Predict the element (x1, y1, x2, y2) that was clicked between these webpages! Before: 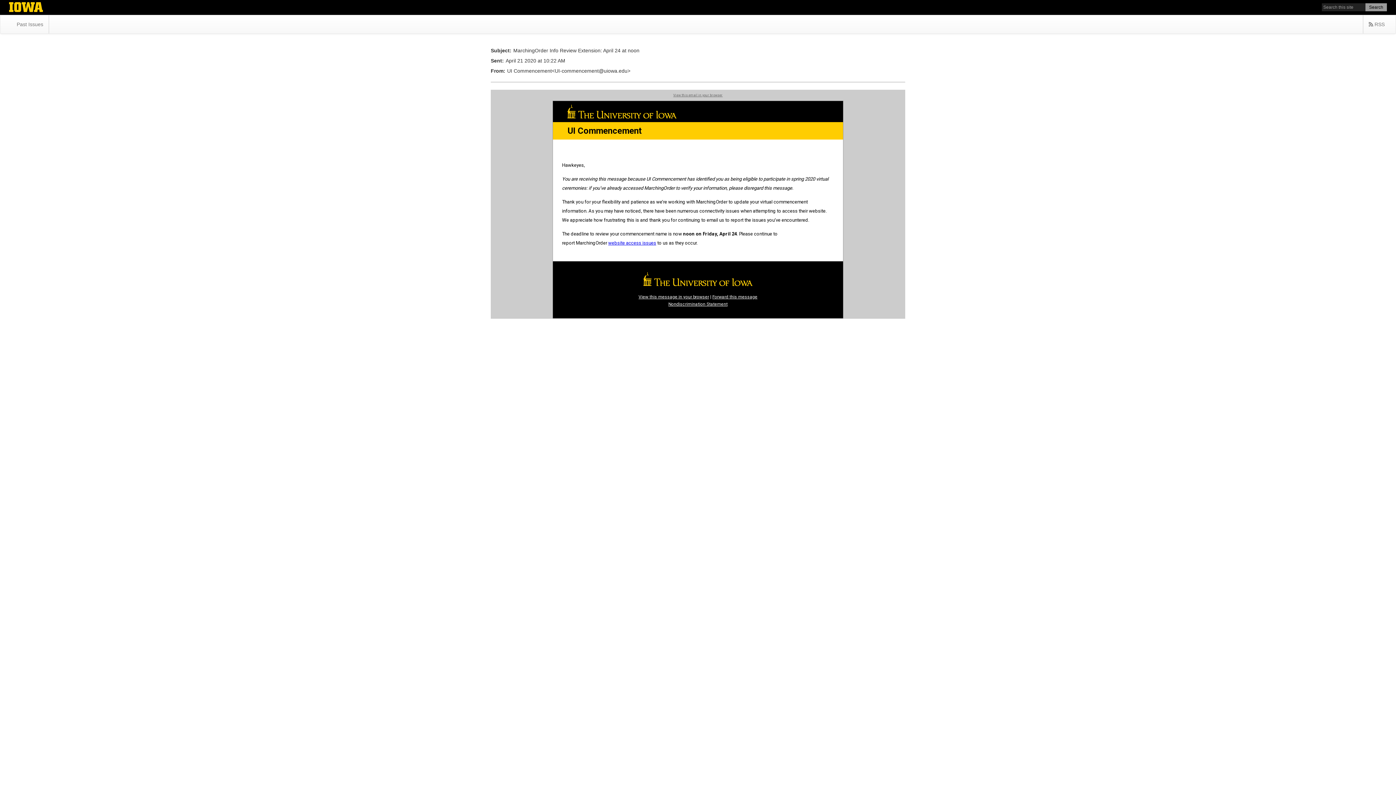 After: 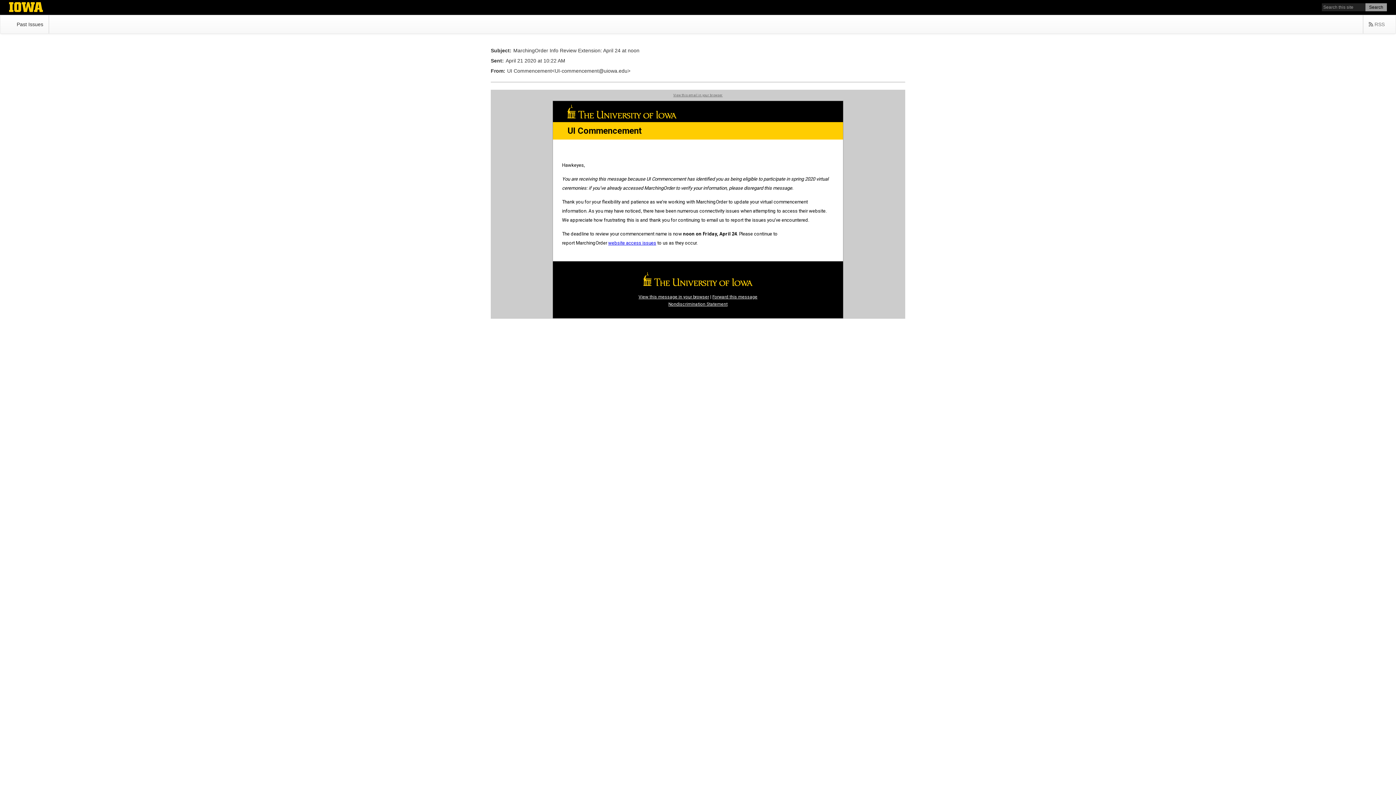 Action: bbox: (11, 15, 48, 33) label: Past Issues